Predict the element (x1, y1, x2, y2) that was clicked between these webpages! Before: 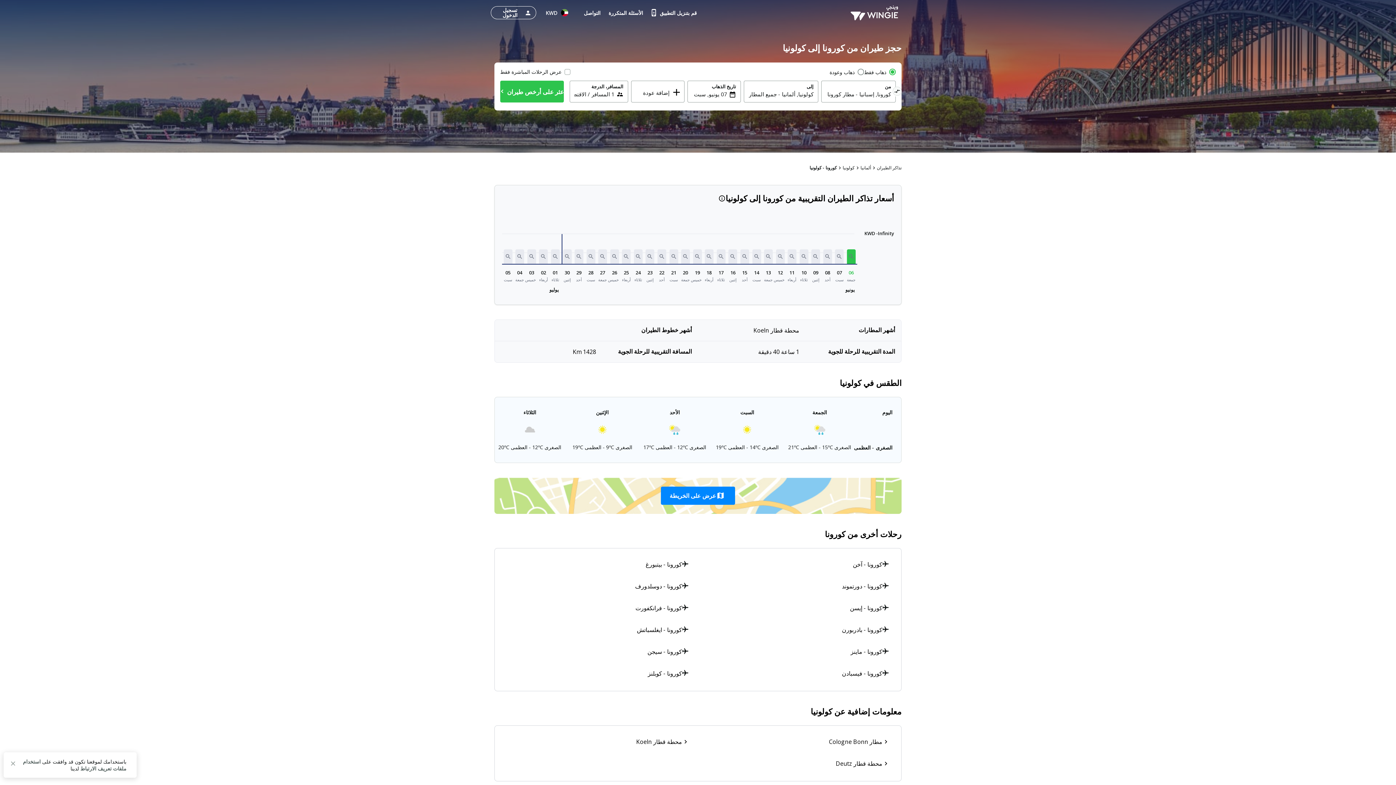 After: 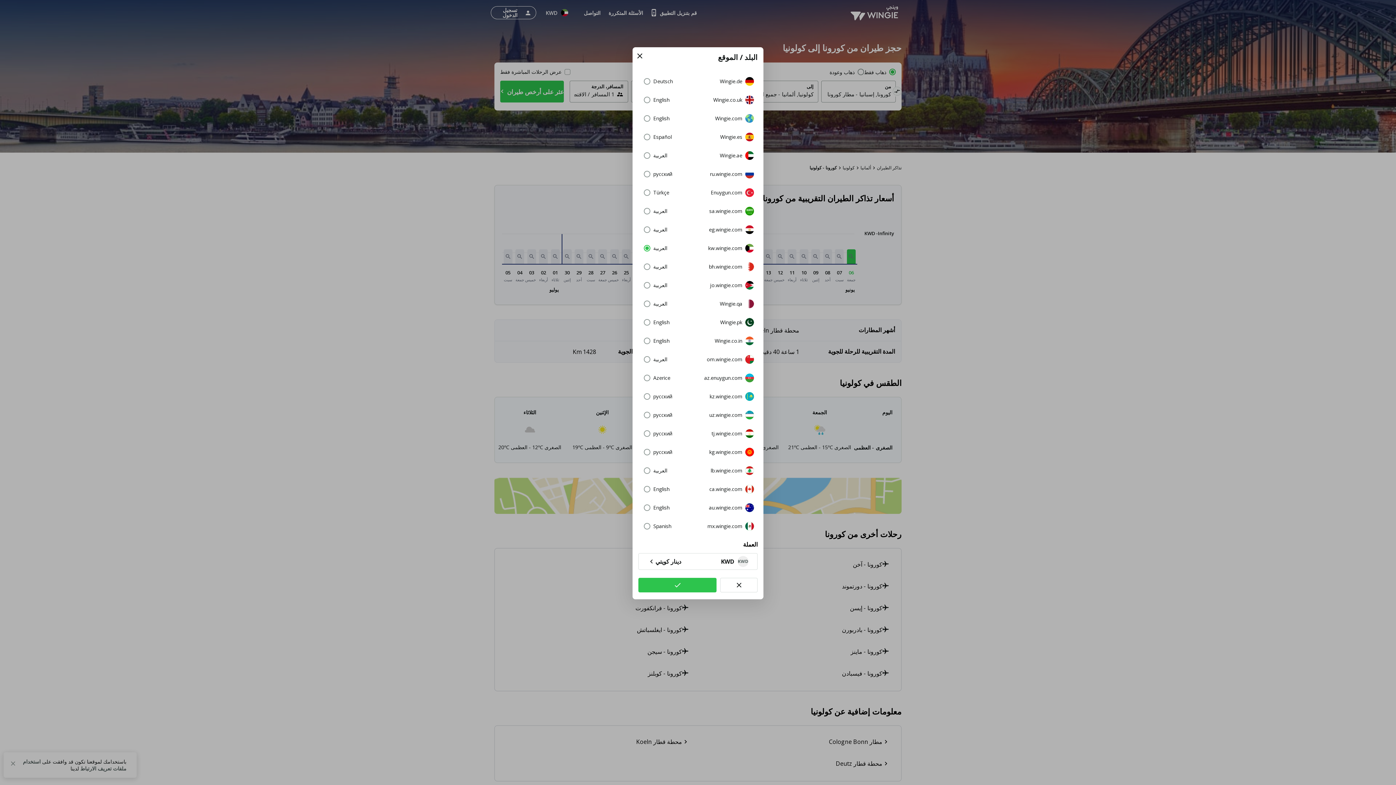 Action: bbox: (542, 9, 568, 16) label: KWD